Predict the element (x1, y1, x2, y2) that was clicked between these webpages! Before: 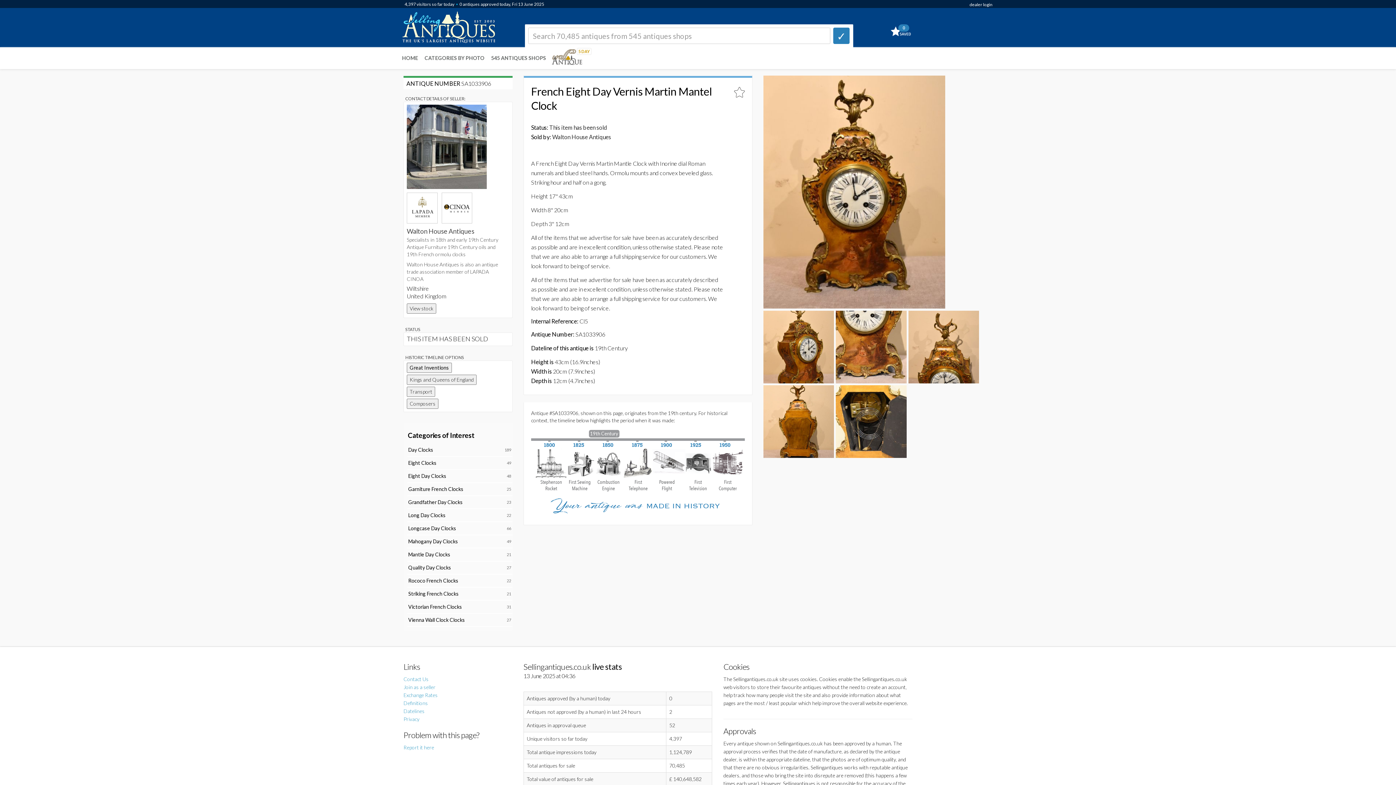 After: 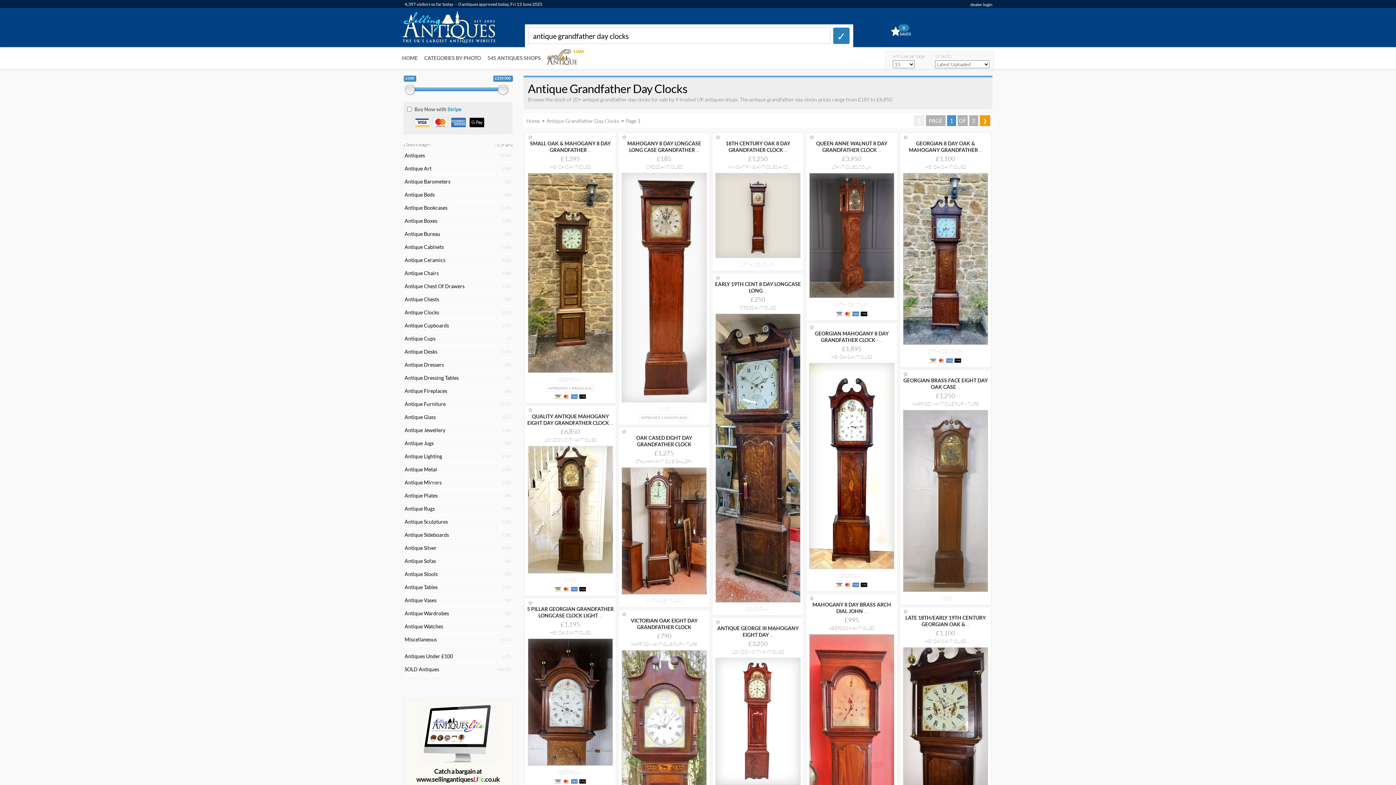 Action: label: Grandfather Day Clocks bbox: (407, 497, 491, 507)